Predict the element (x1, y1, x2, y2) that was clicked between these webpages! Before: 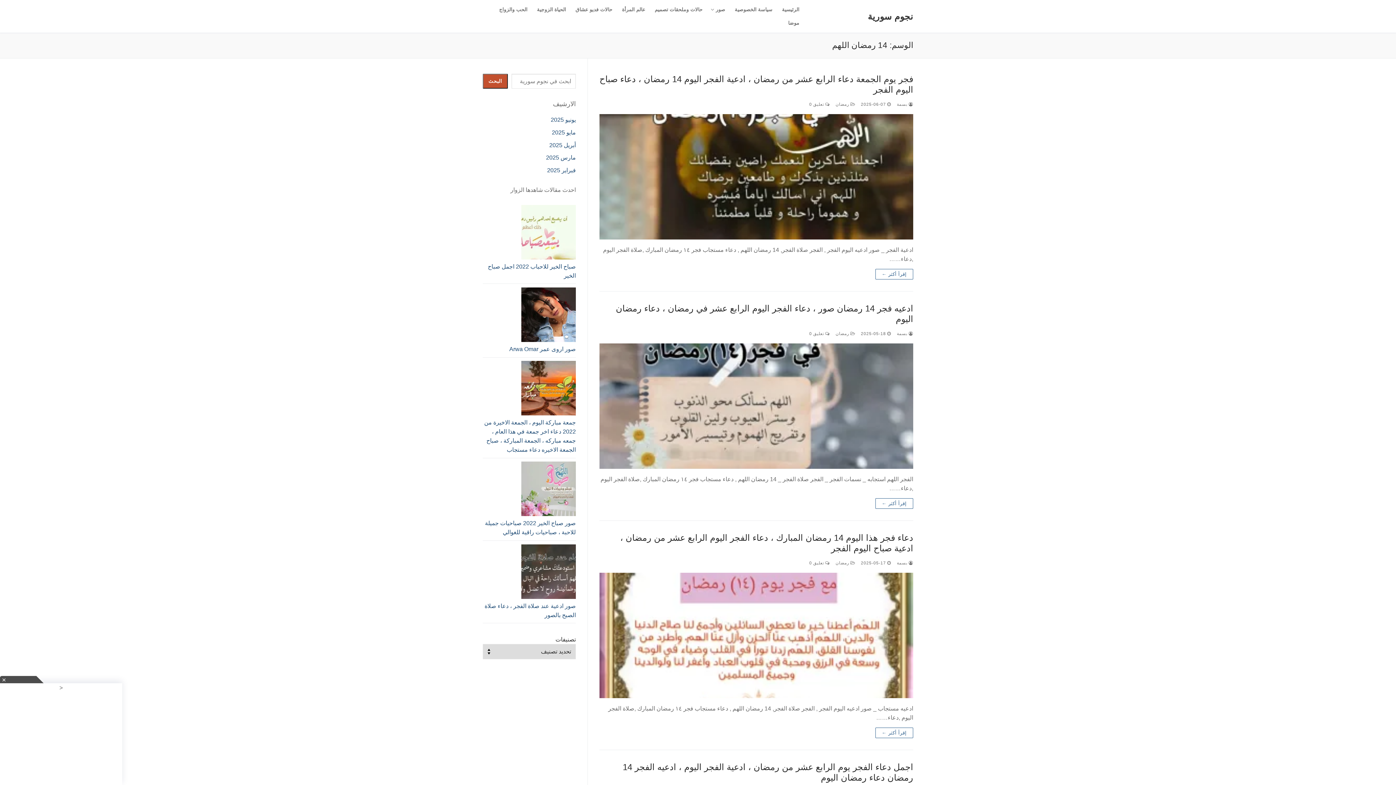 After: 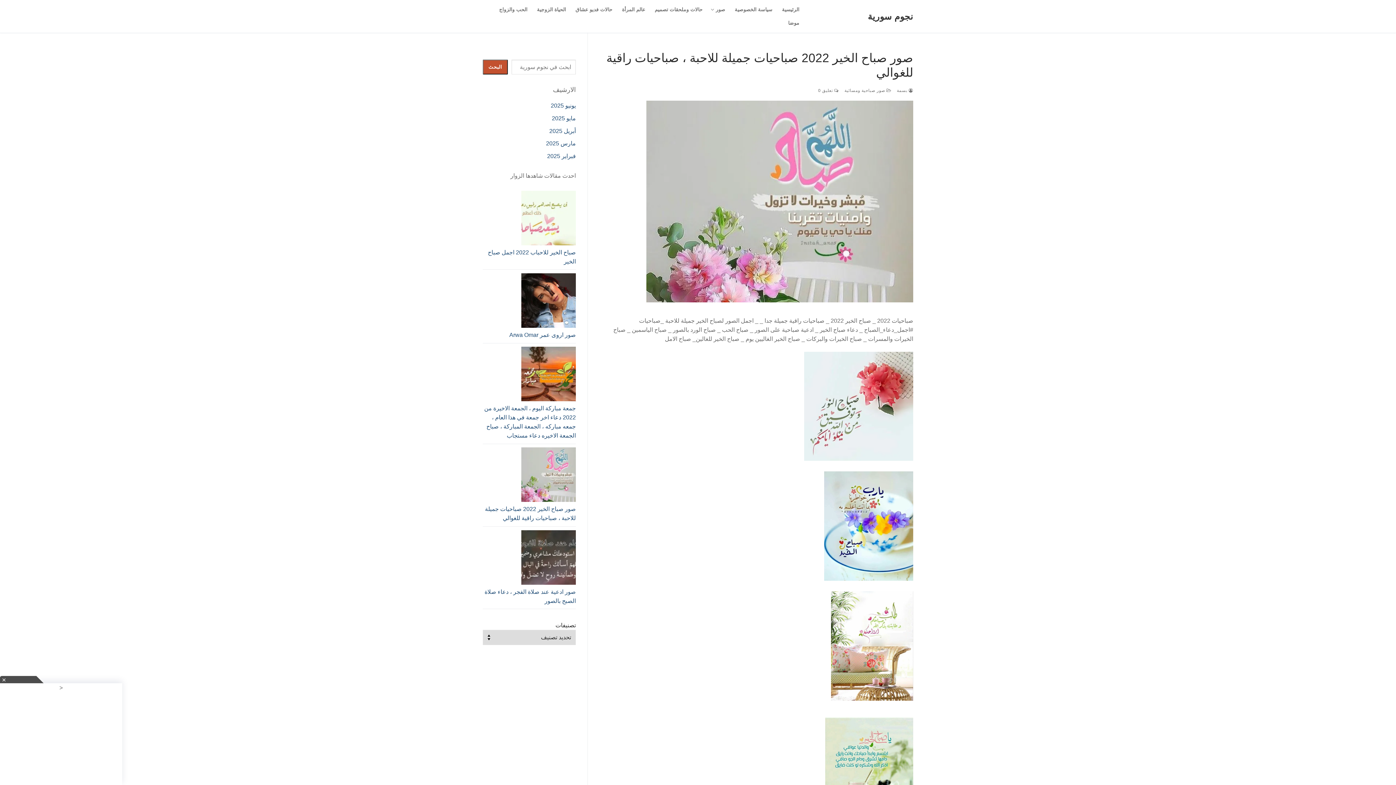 Action: bbox: (482, 519, 576, 541) label: صور صباح الخير 2022 صباحيات جميلة للاحبة ، صباحيات راقية للغوالي